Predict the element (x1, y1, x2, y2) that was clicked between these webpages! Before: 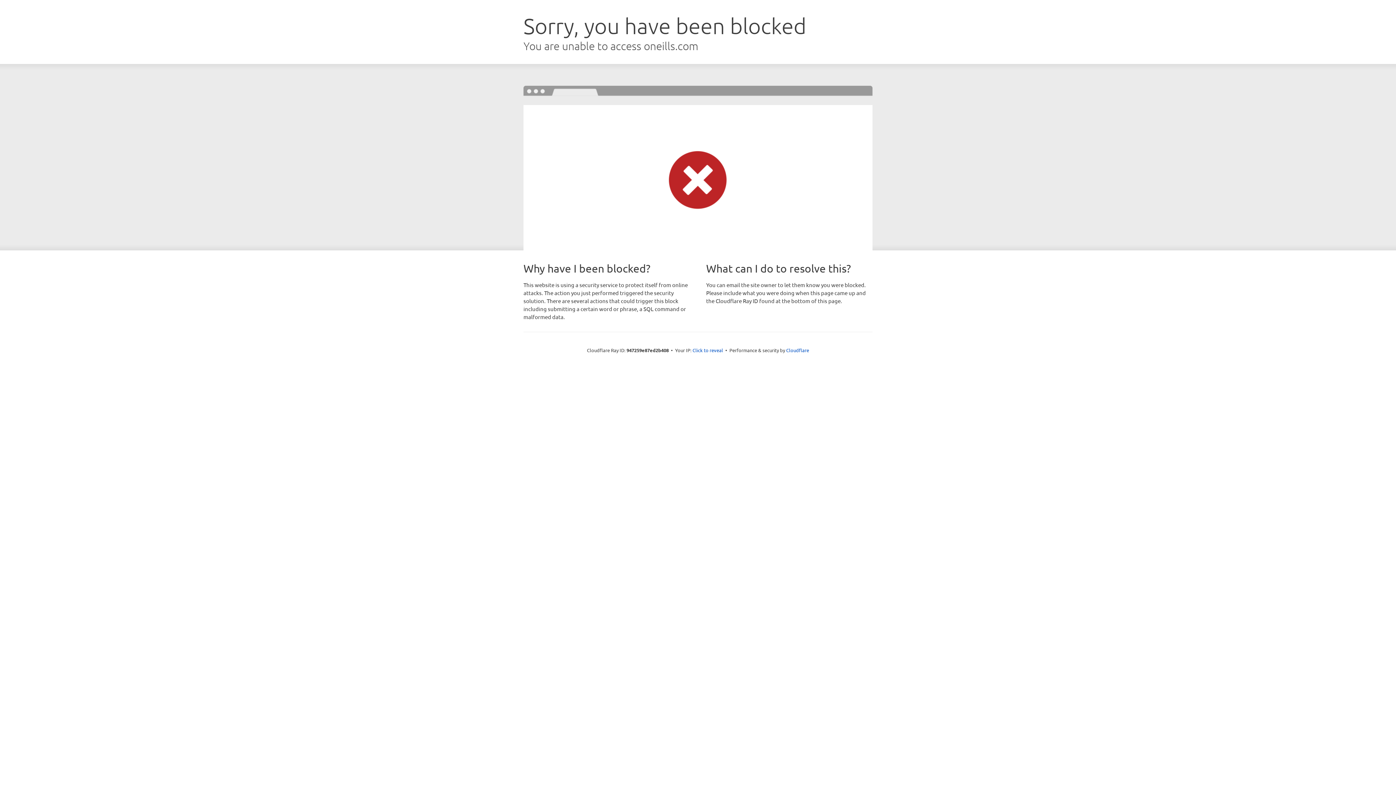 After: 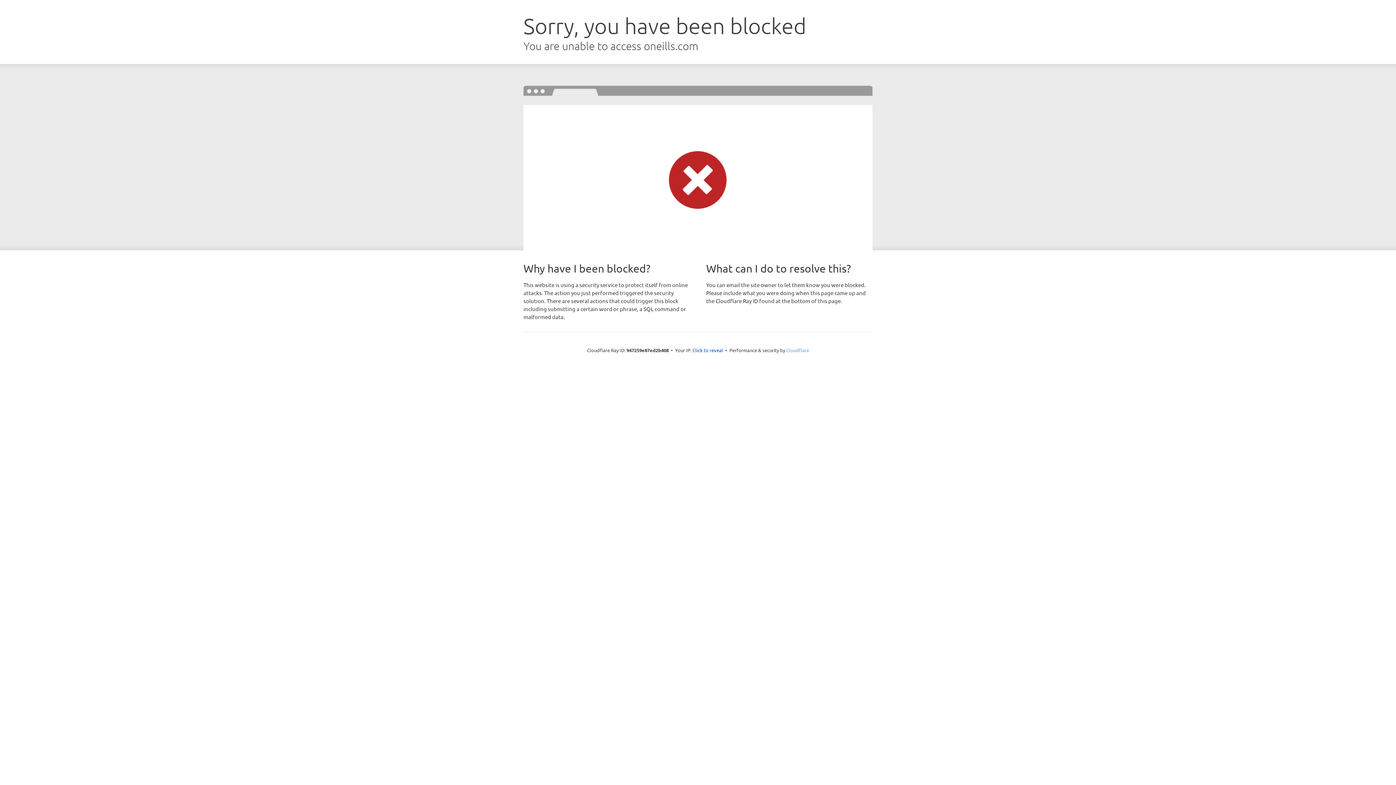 Action: label: Cloudflare bbox: (786, 347, 809, 353)